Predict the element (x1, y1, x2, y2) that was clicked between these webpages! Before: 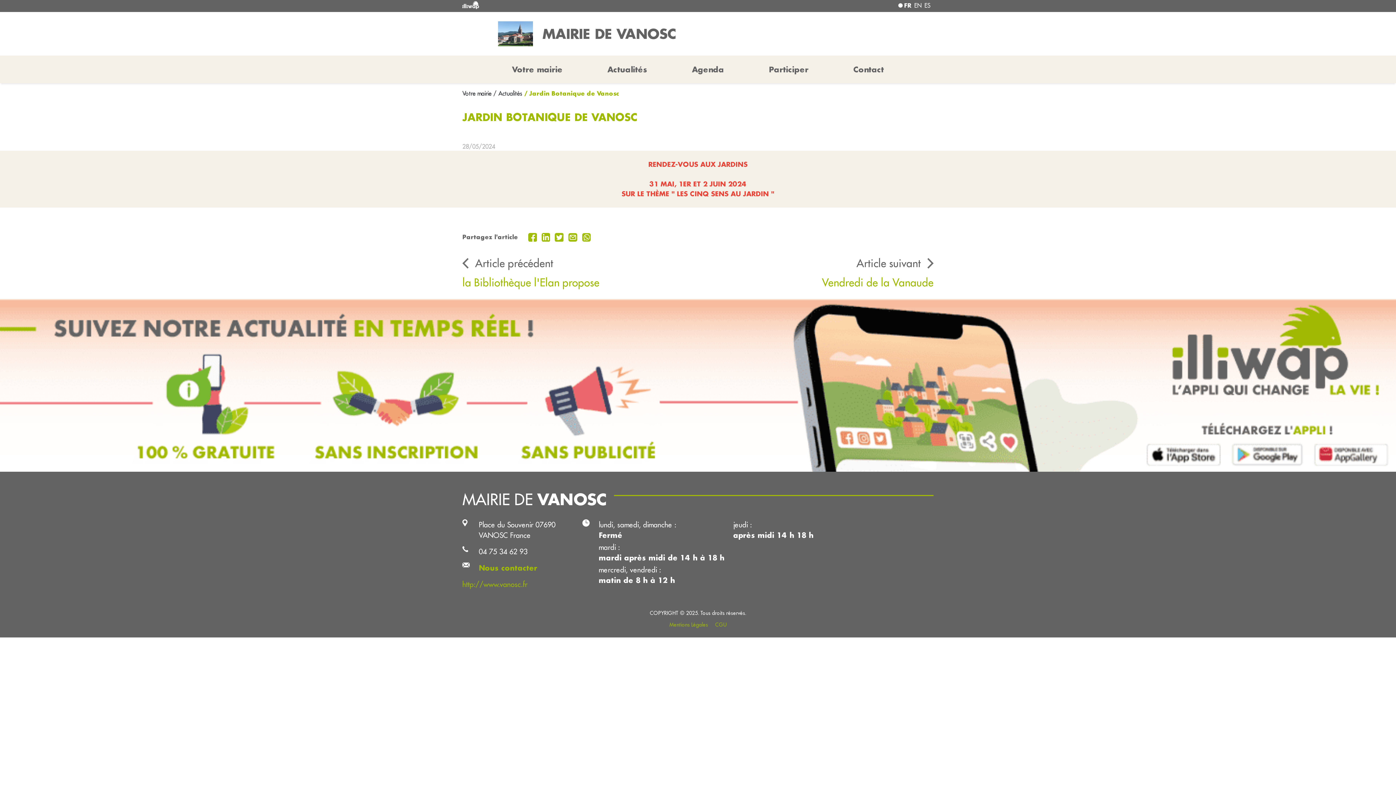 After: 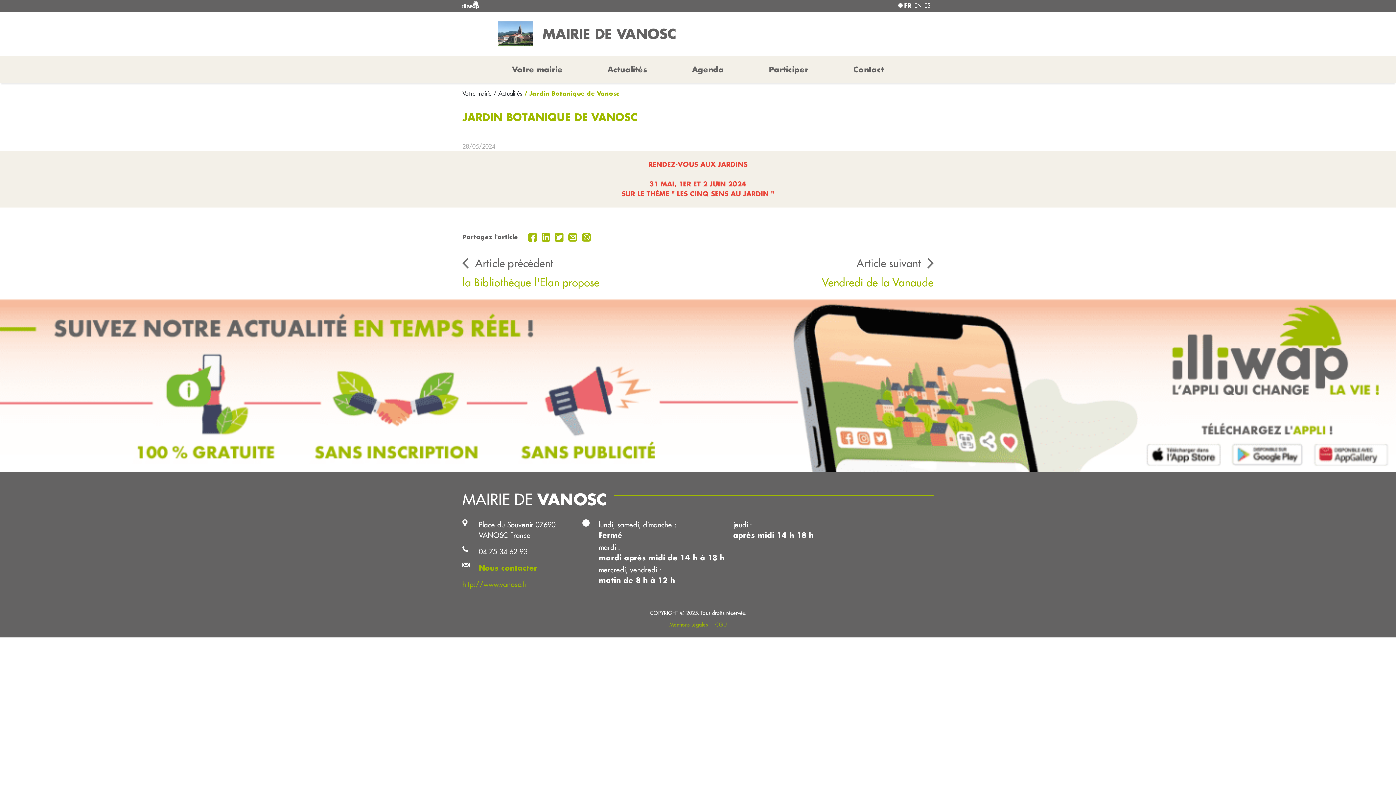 Action: bbox: (553, 233, 566, 240) label:  